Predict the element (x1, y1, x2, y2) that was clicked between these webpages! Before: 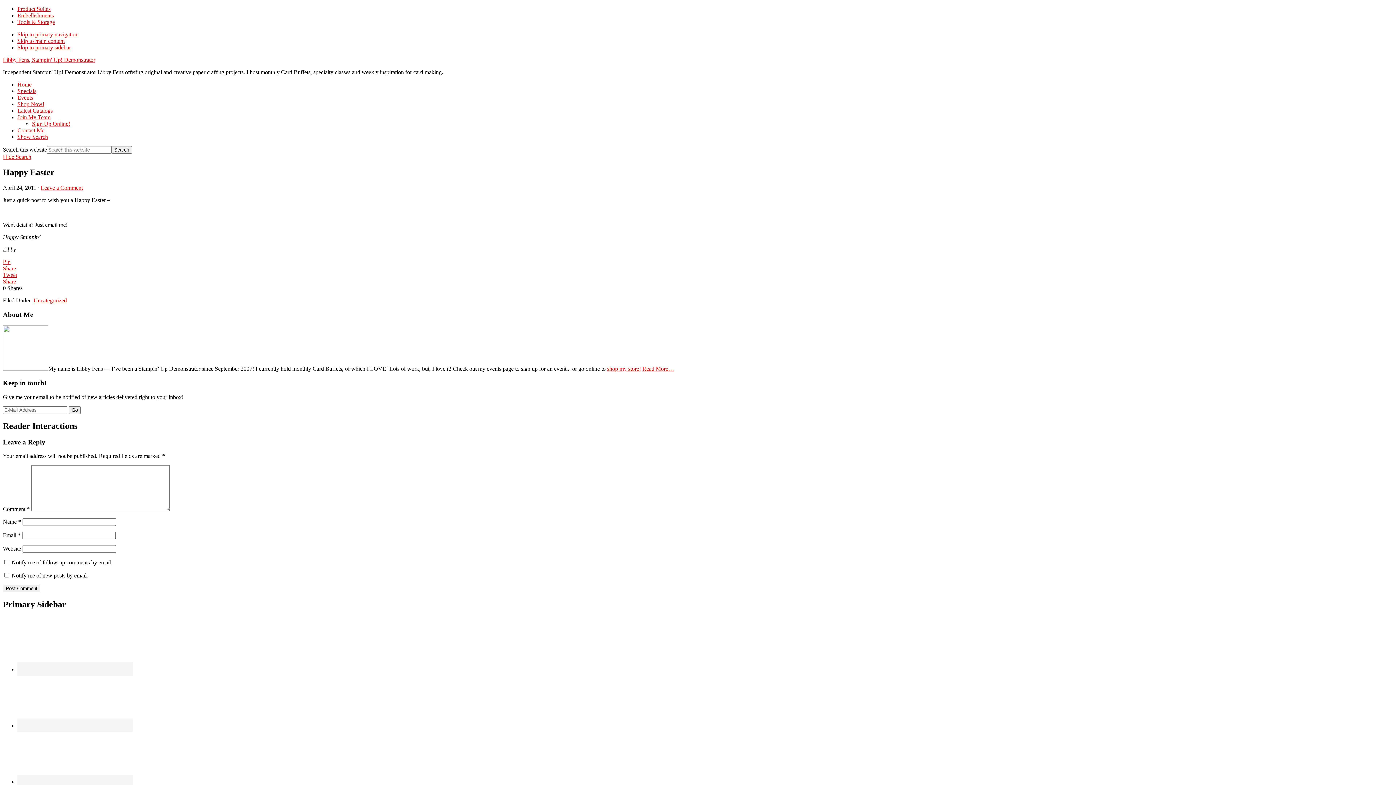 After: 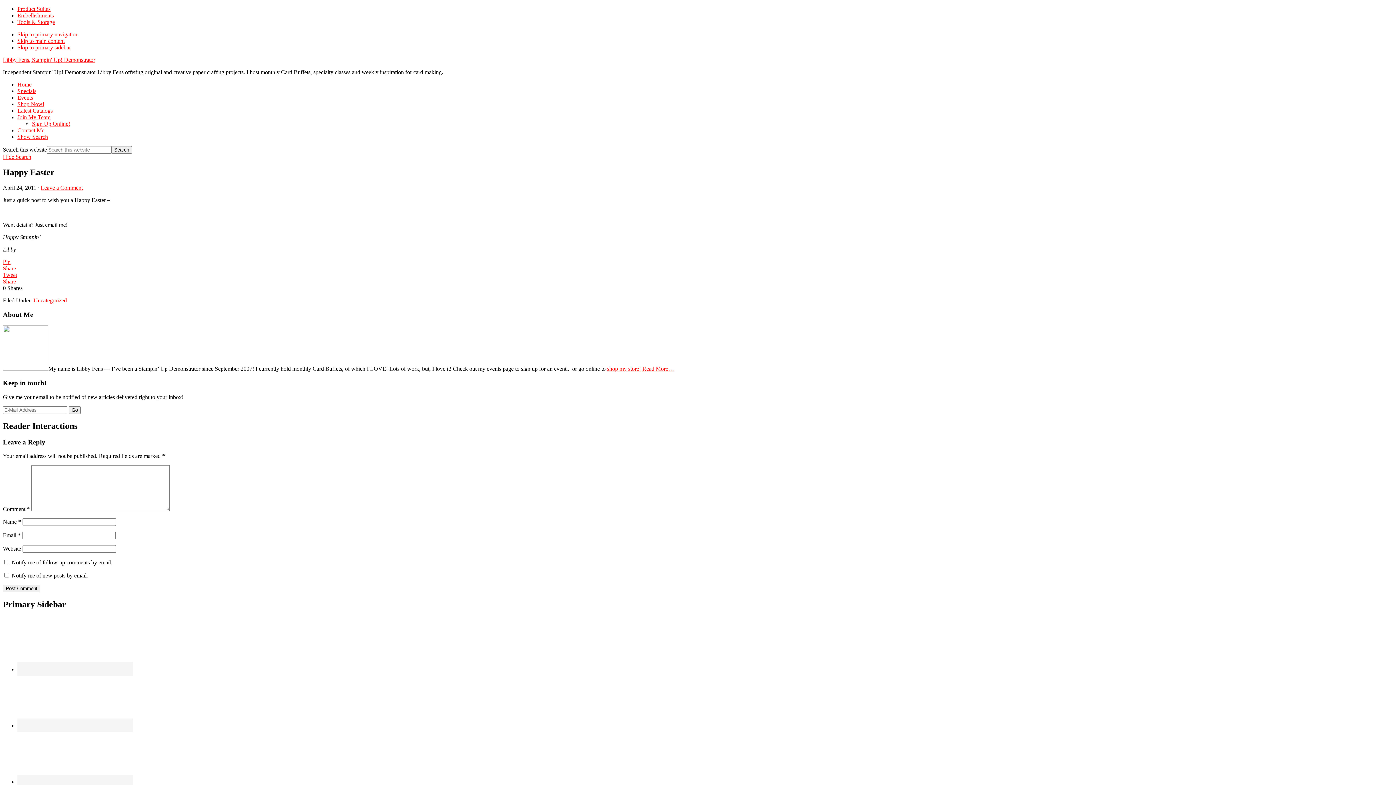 Action: bbox: (2, 153, 31, 160) label: Hide Search